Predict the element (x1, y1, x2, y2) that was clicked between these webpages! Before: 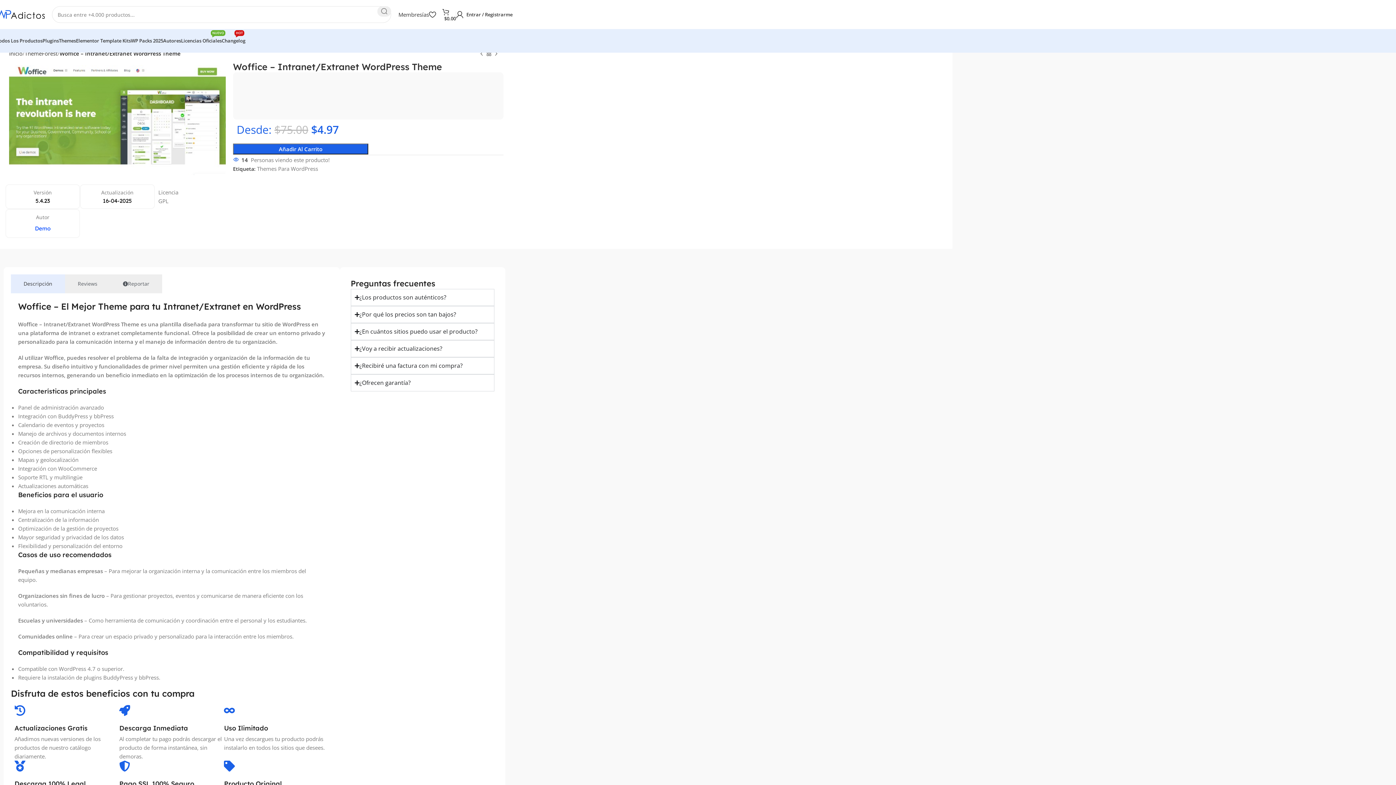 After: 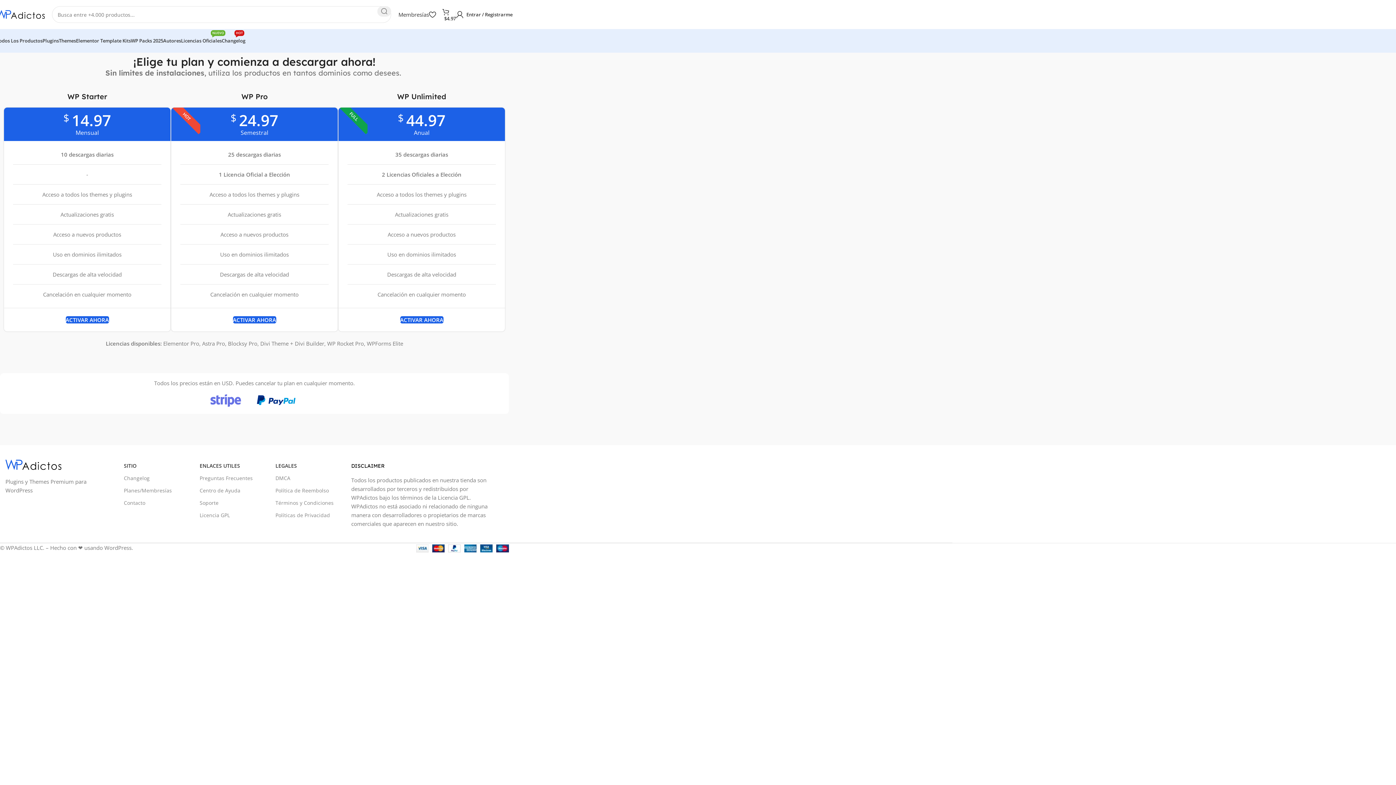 Action: label: Membresías bbox: (398, 10, 429, 18)